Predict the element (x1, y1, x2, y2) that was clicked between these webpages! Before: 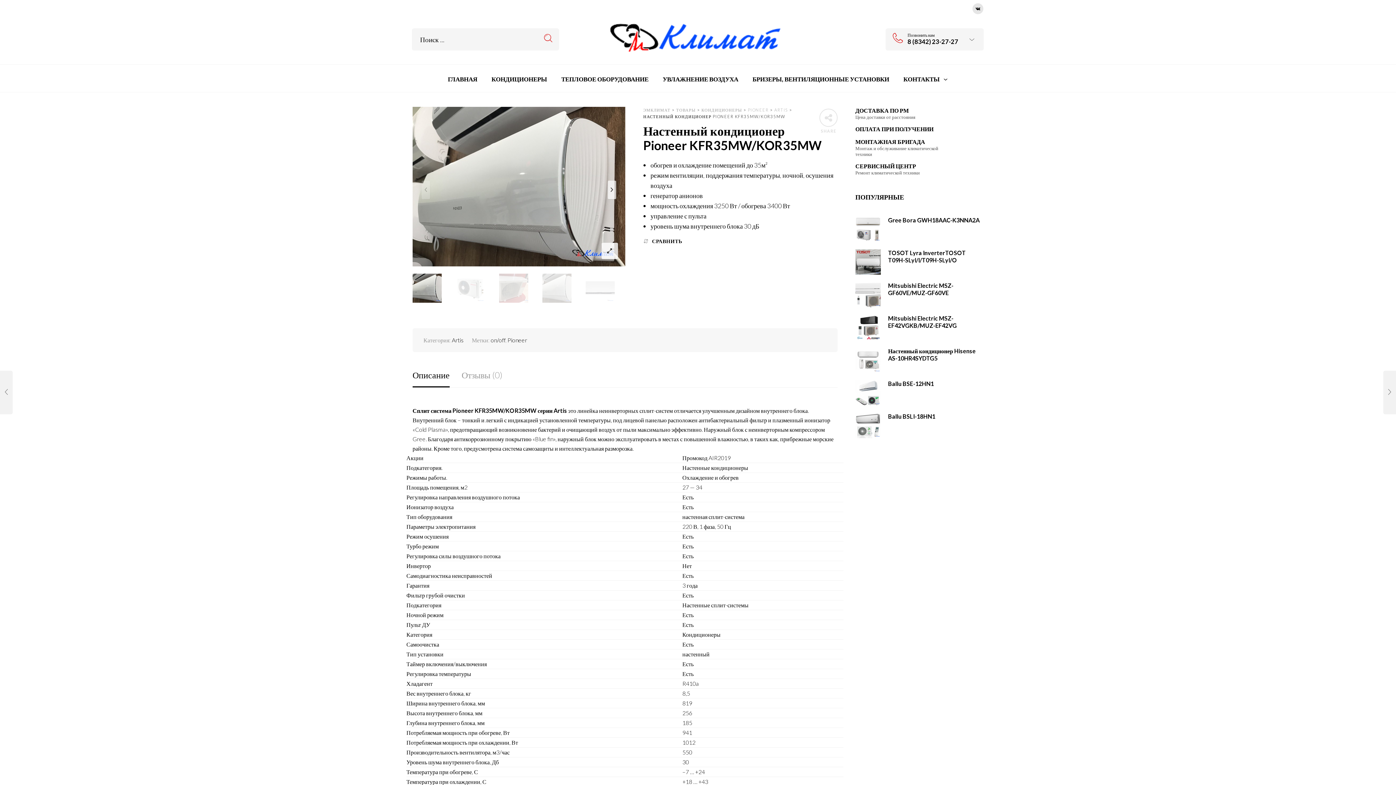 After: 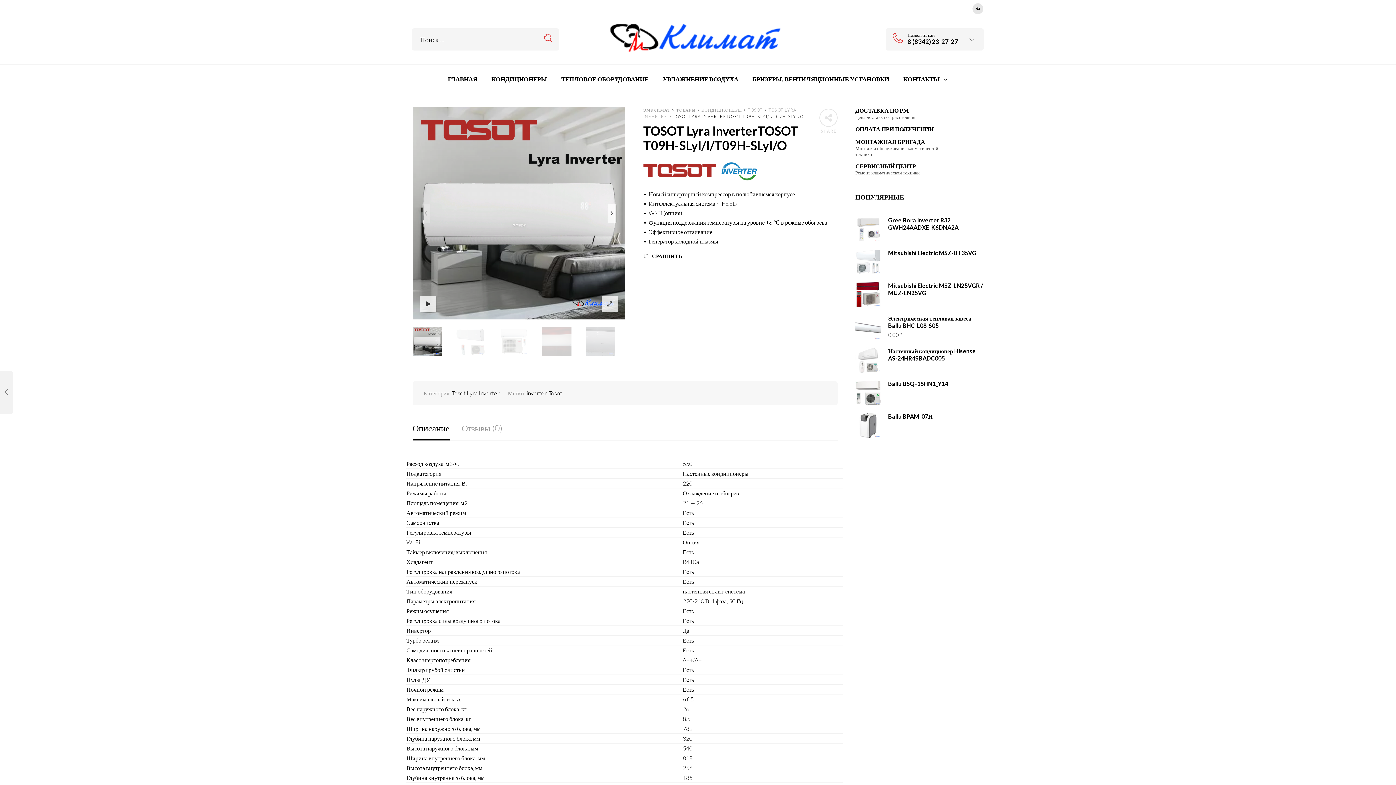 Action: bbox: (888, 249, 983, 264) label: TOSOT Lyra InverterTOSOT T09H-SLyI/I/T09H-SLyI/O